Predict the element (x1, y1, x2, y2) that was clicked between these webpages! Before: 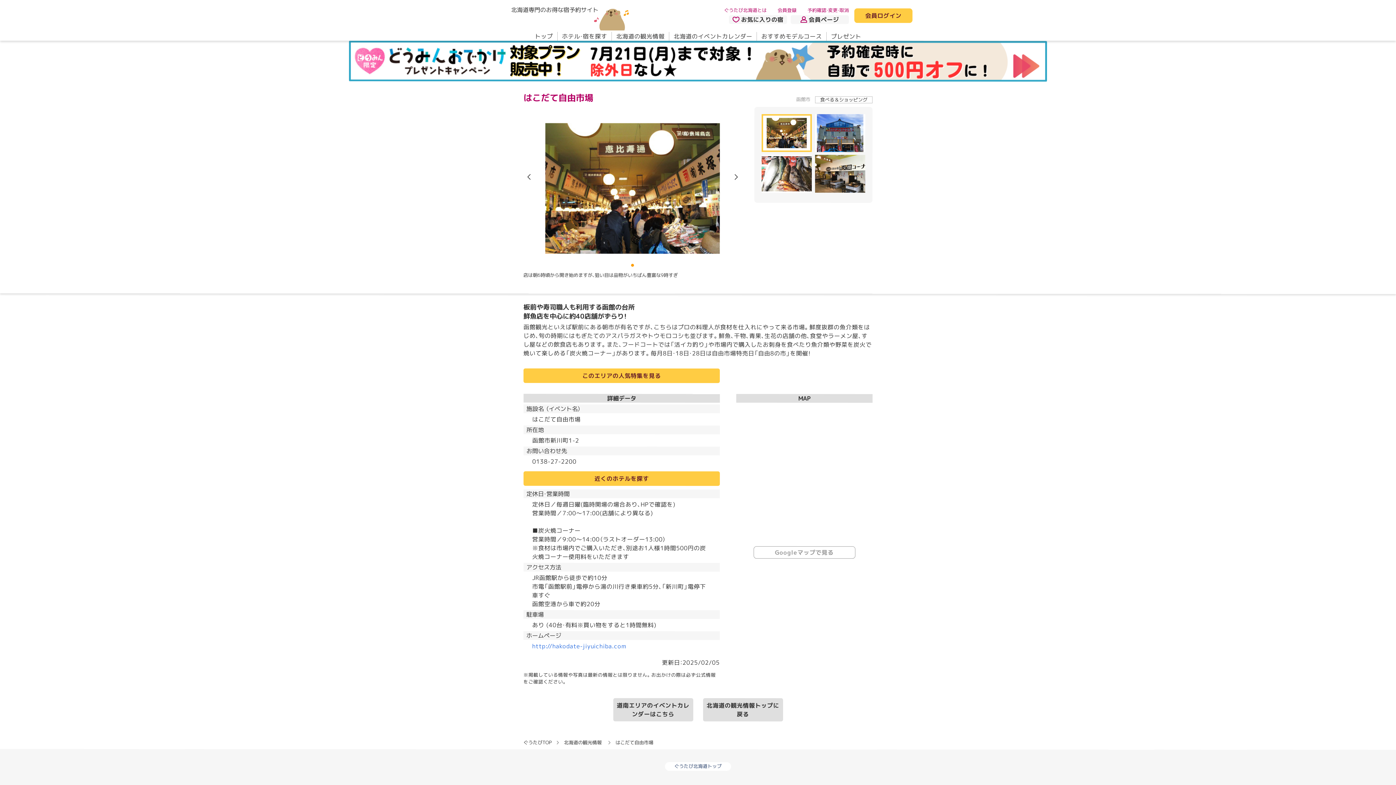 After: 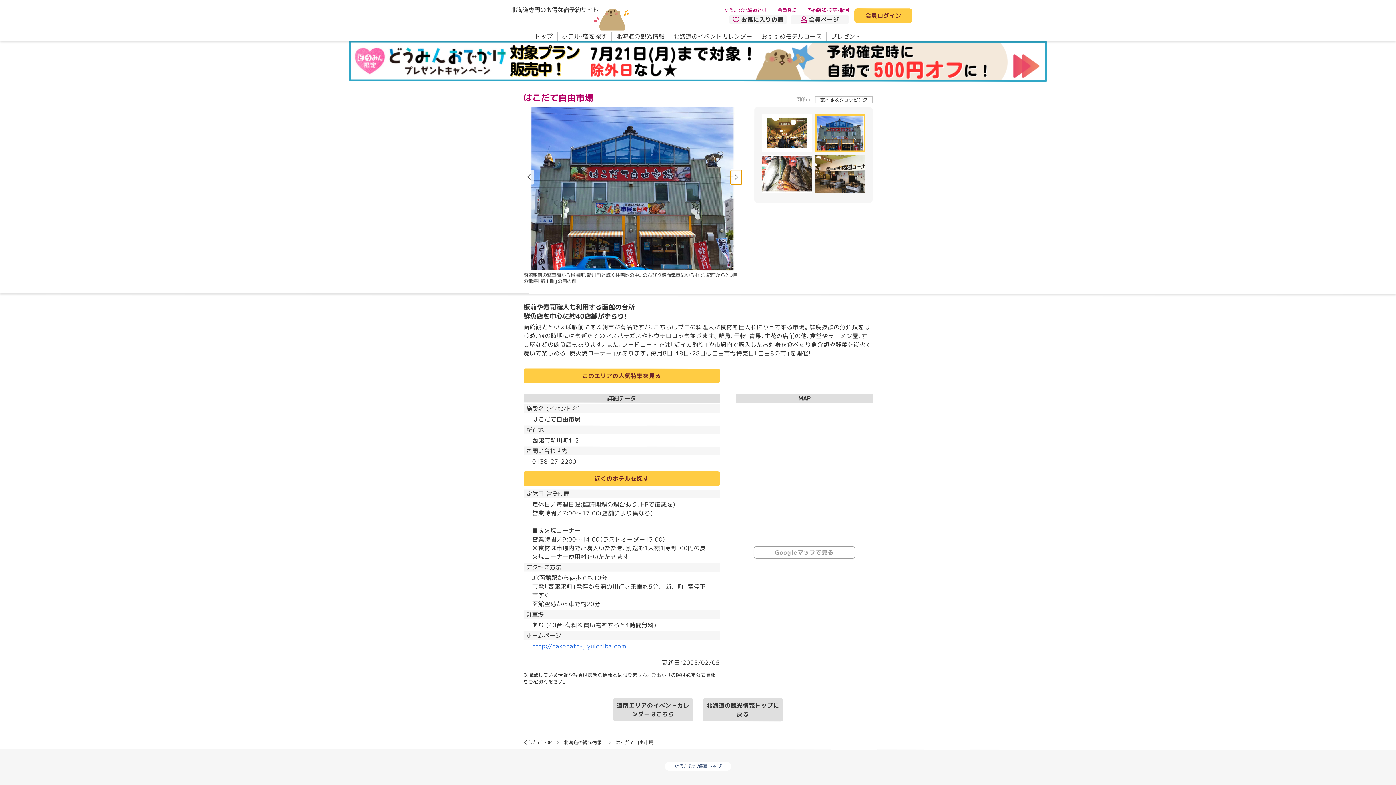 Action: bbox: (730, 170, 741, 184) label: Next slide